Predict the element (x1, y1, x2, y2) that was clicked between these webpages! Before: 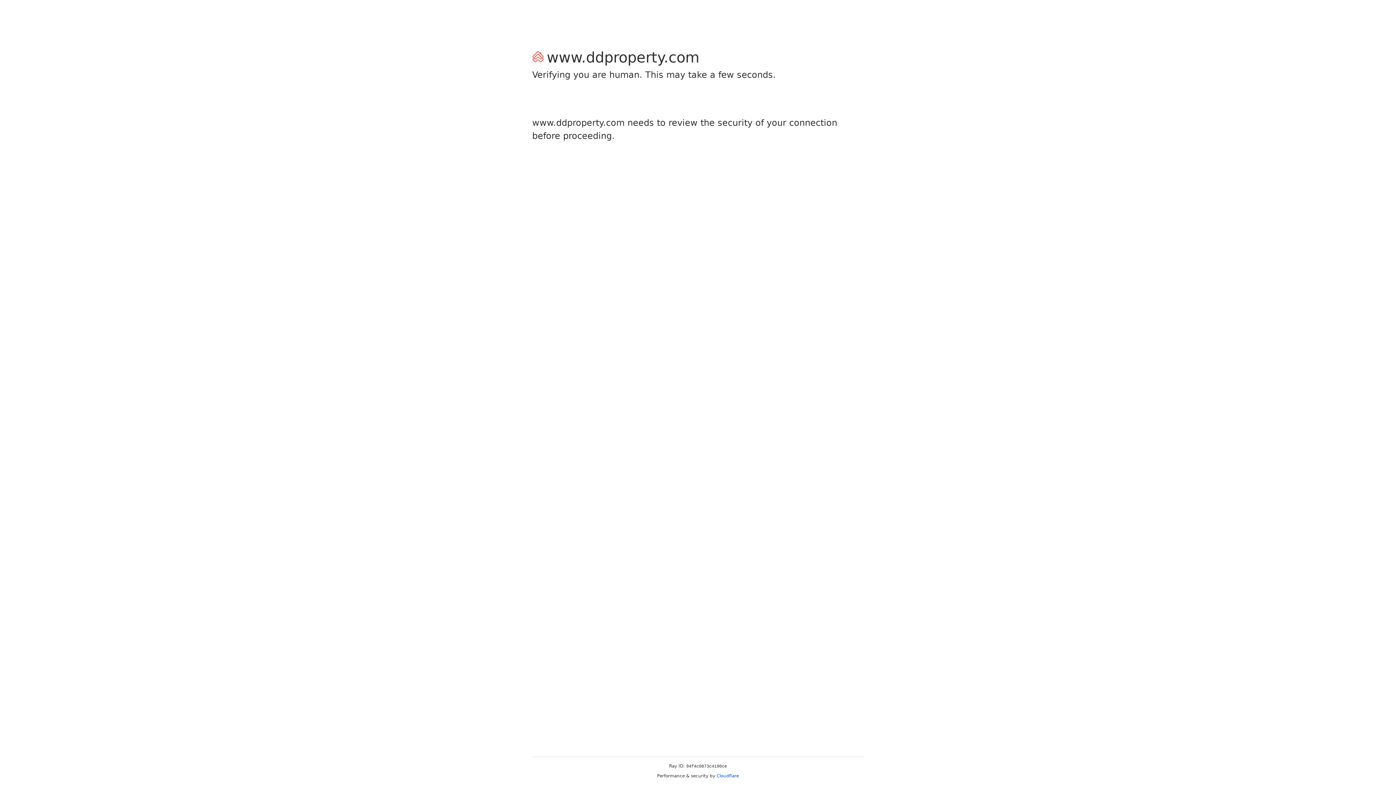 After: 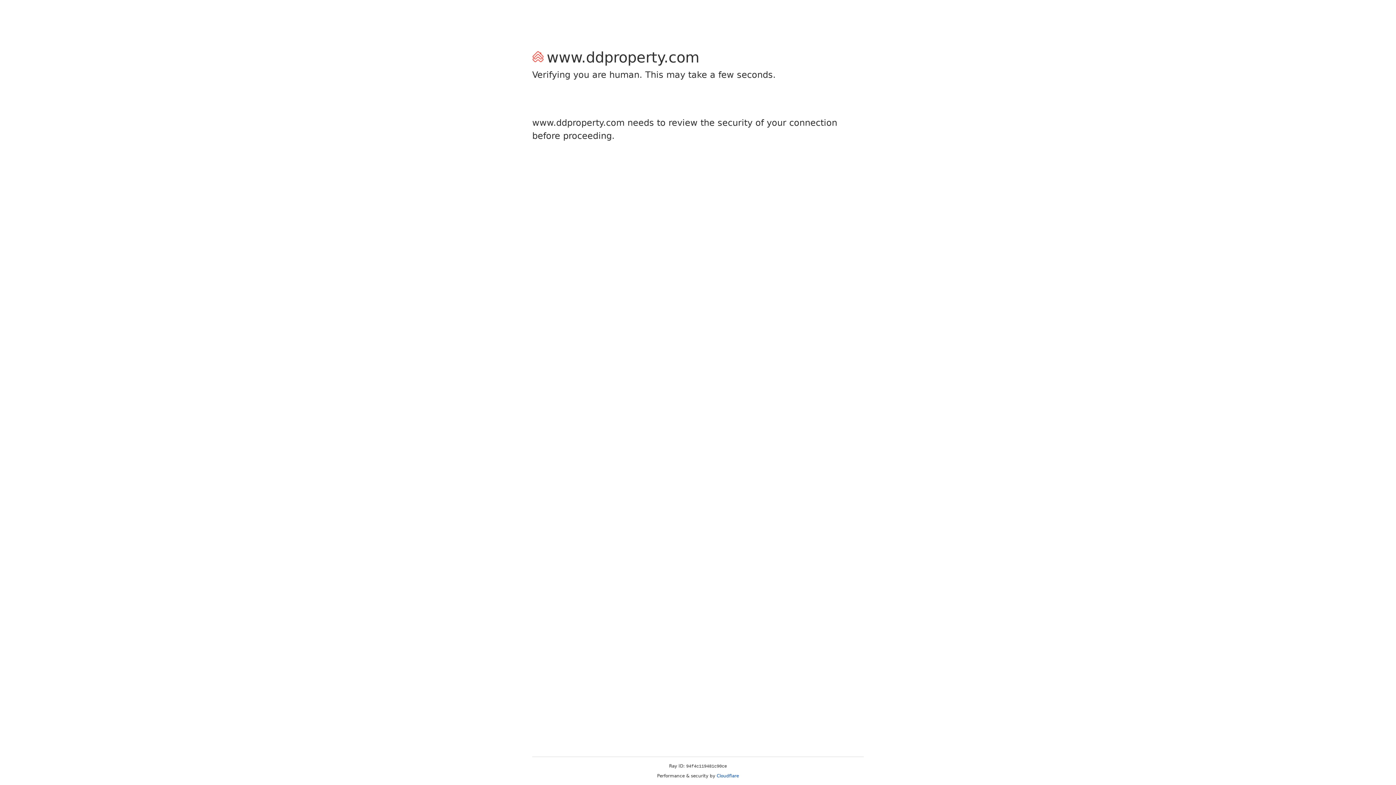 Action: label: Cloudflare bbox: (716, 773, 739, 778)